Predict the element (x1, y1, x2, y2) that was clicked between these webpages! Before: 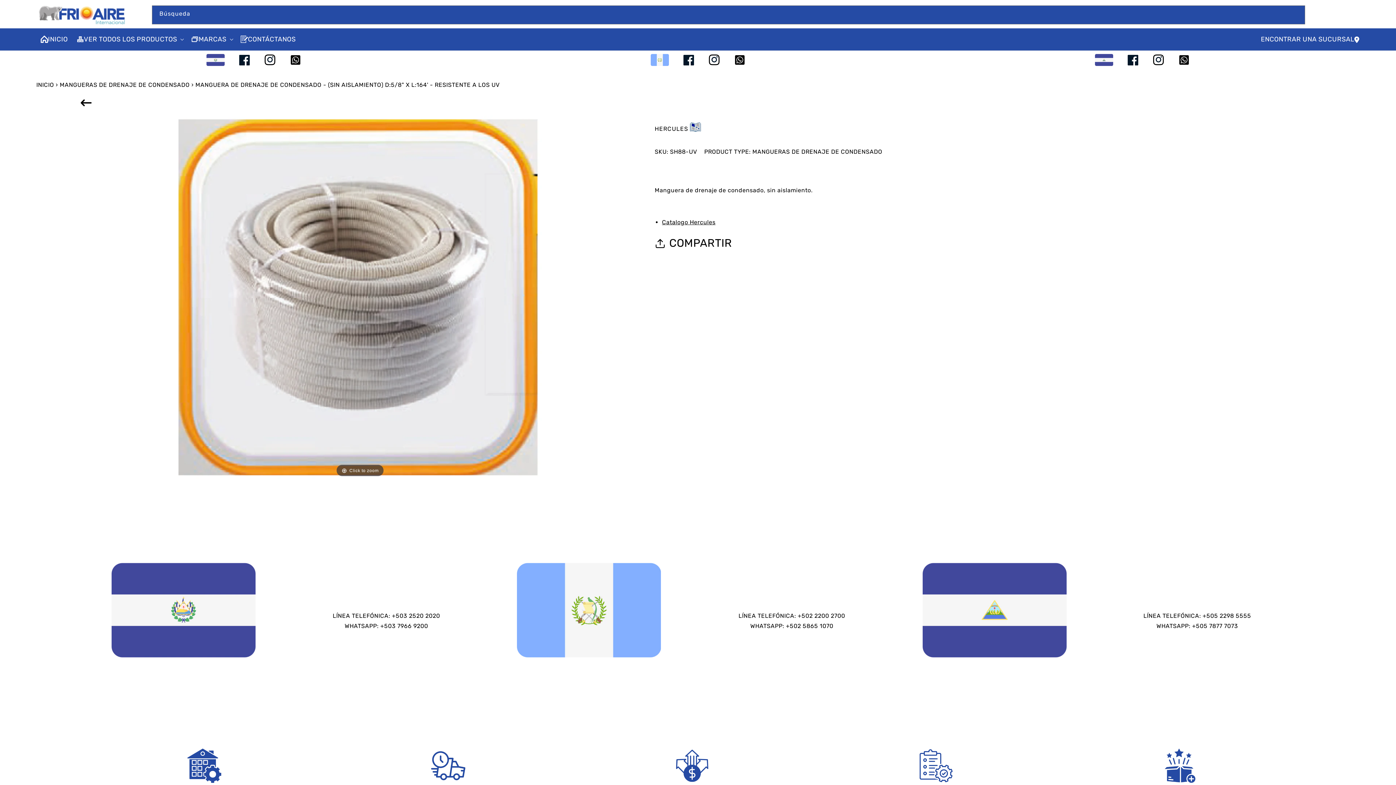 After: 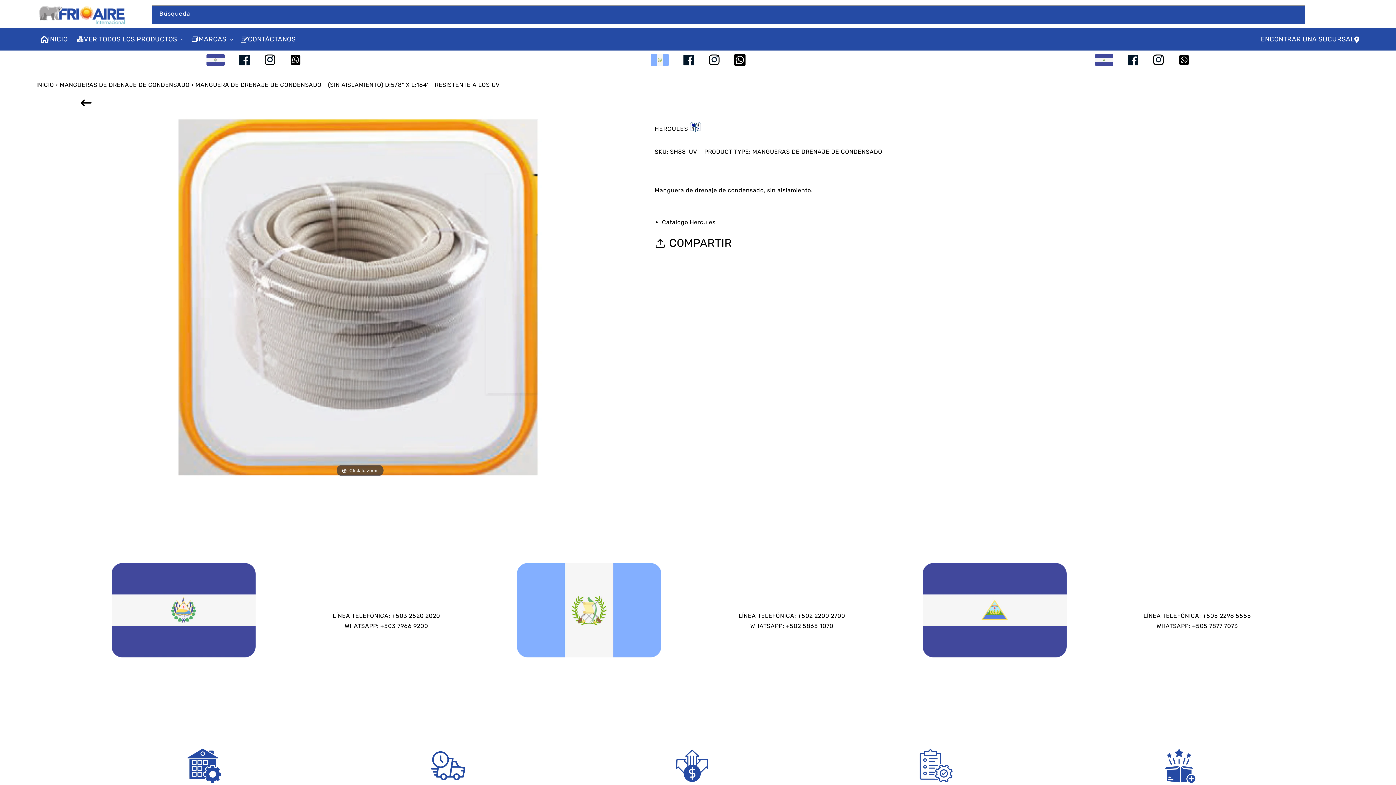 Action: bbox: (734, 54, 745, 65)